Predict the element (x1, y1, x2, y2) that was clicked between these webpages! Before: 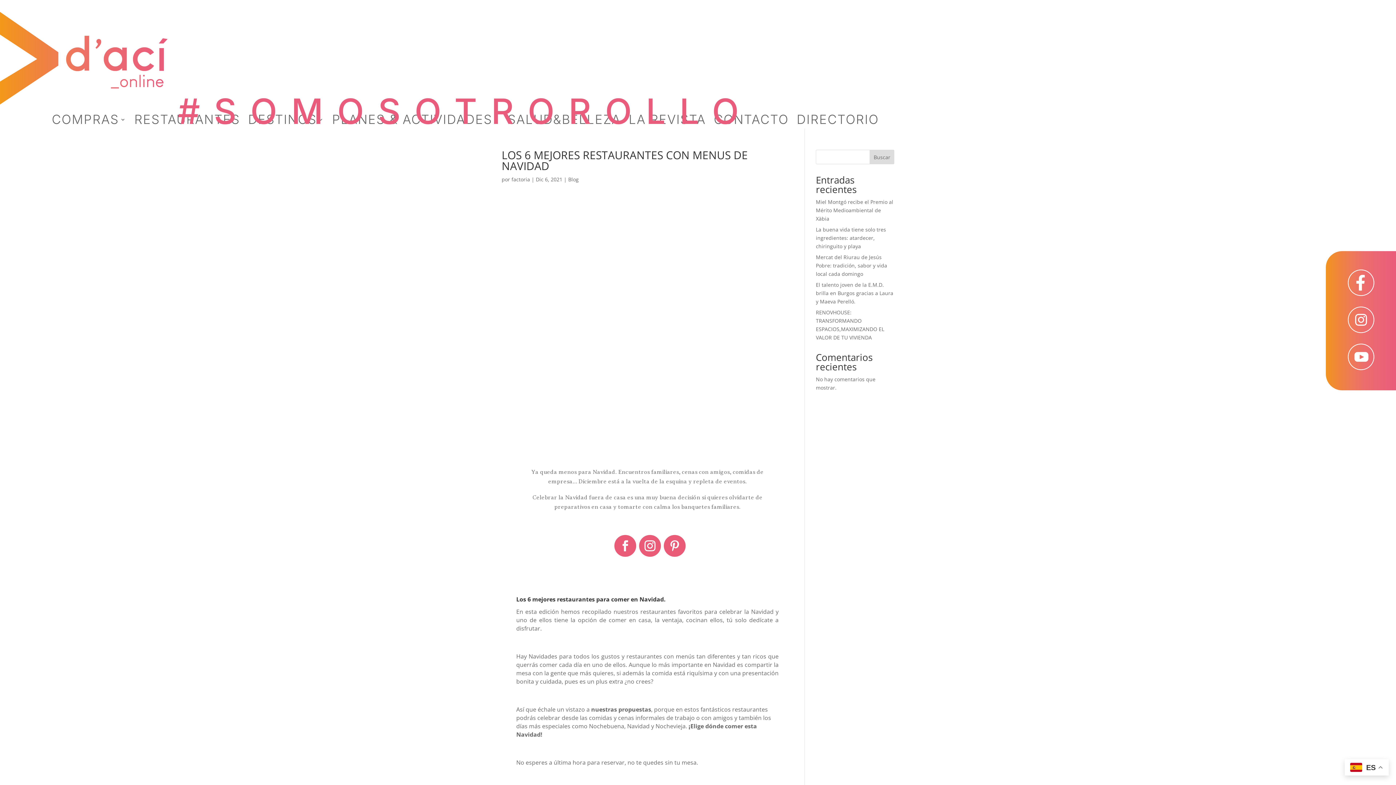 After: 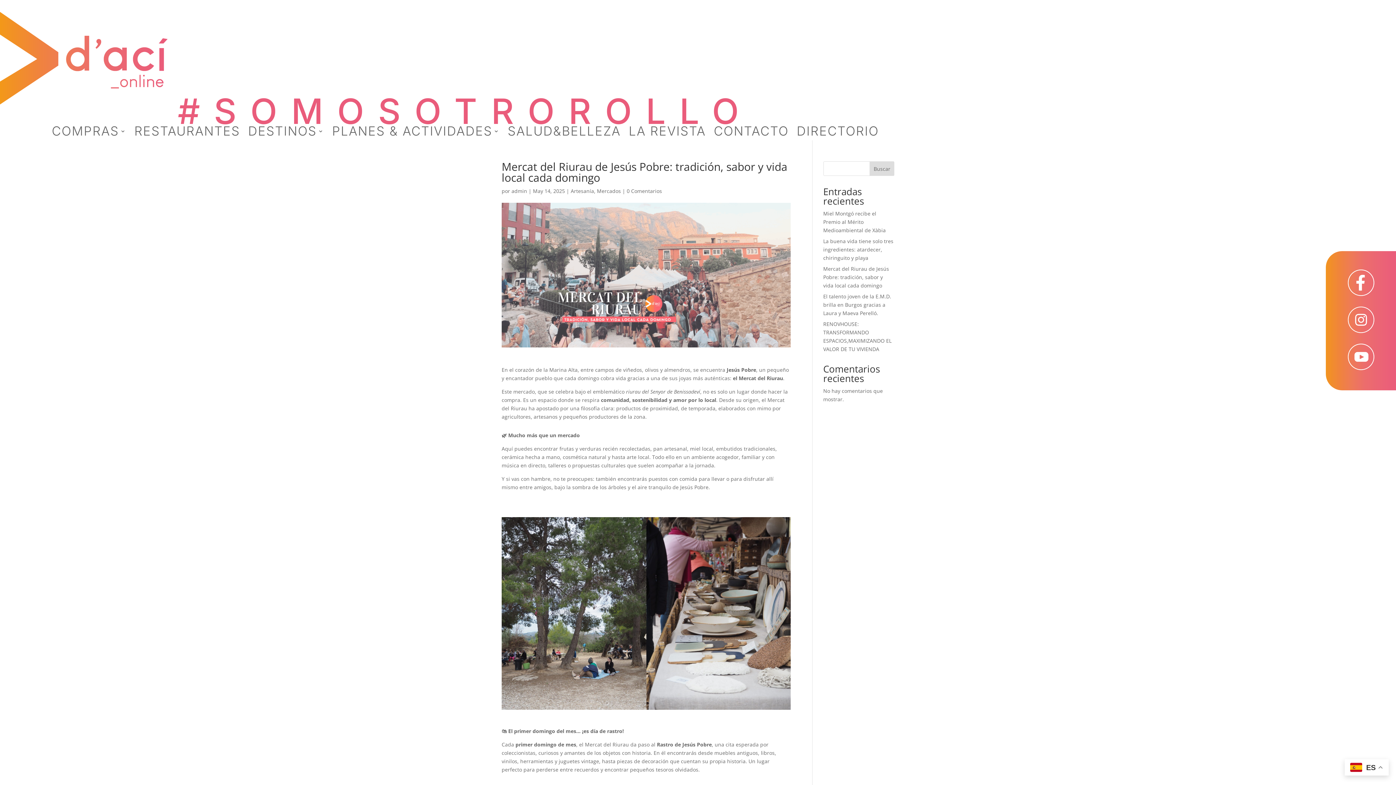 Action: bbox: (816, 253, 887, 277) label: Mercat del Riurau de Jesús Pobre: tradición, sabor y vida local cada domingo